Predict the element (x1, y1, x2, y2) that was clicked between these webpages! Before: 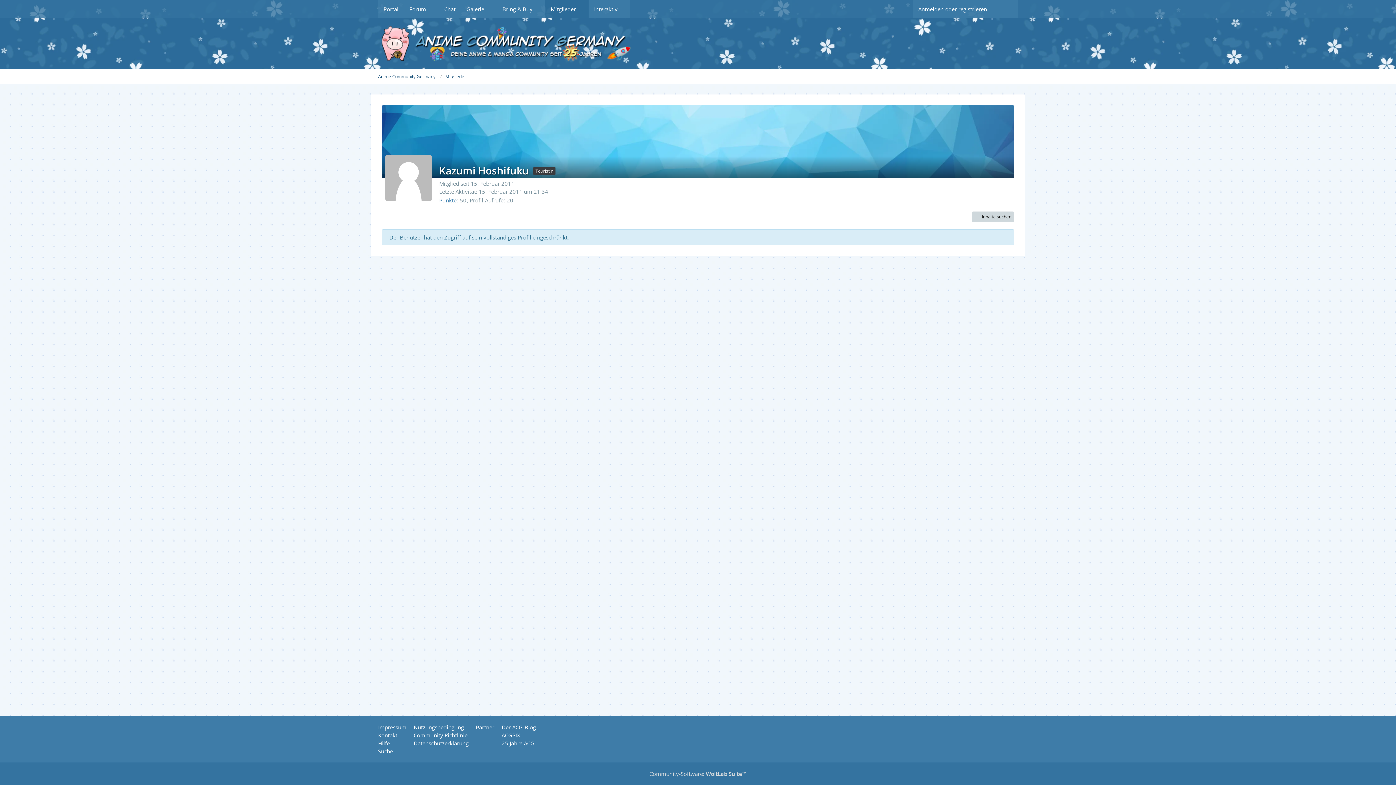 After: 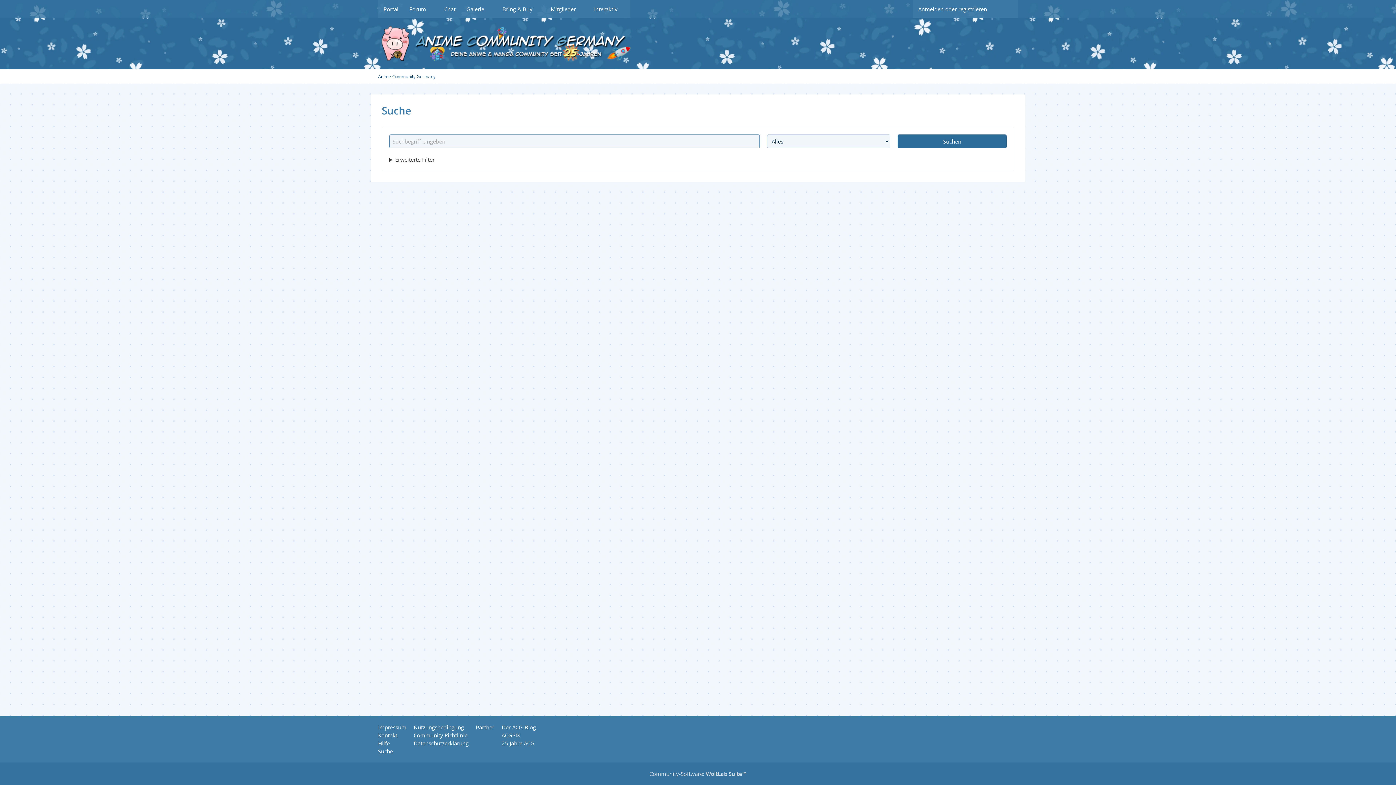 Action: label: Suche bbox: (378, 748, 393, 755)